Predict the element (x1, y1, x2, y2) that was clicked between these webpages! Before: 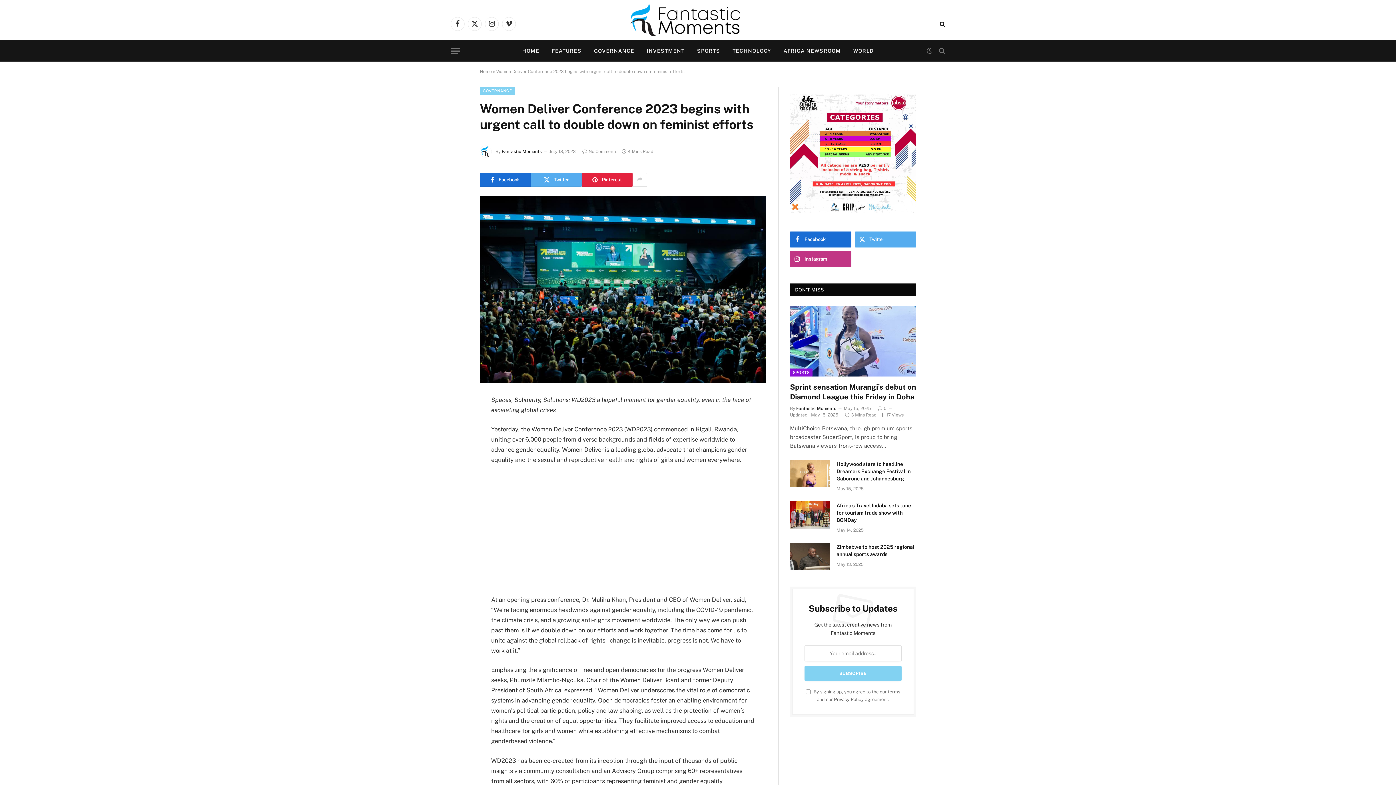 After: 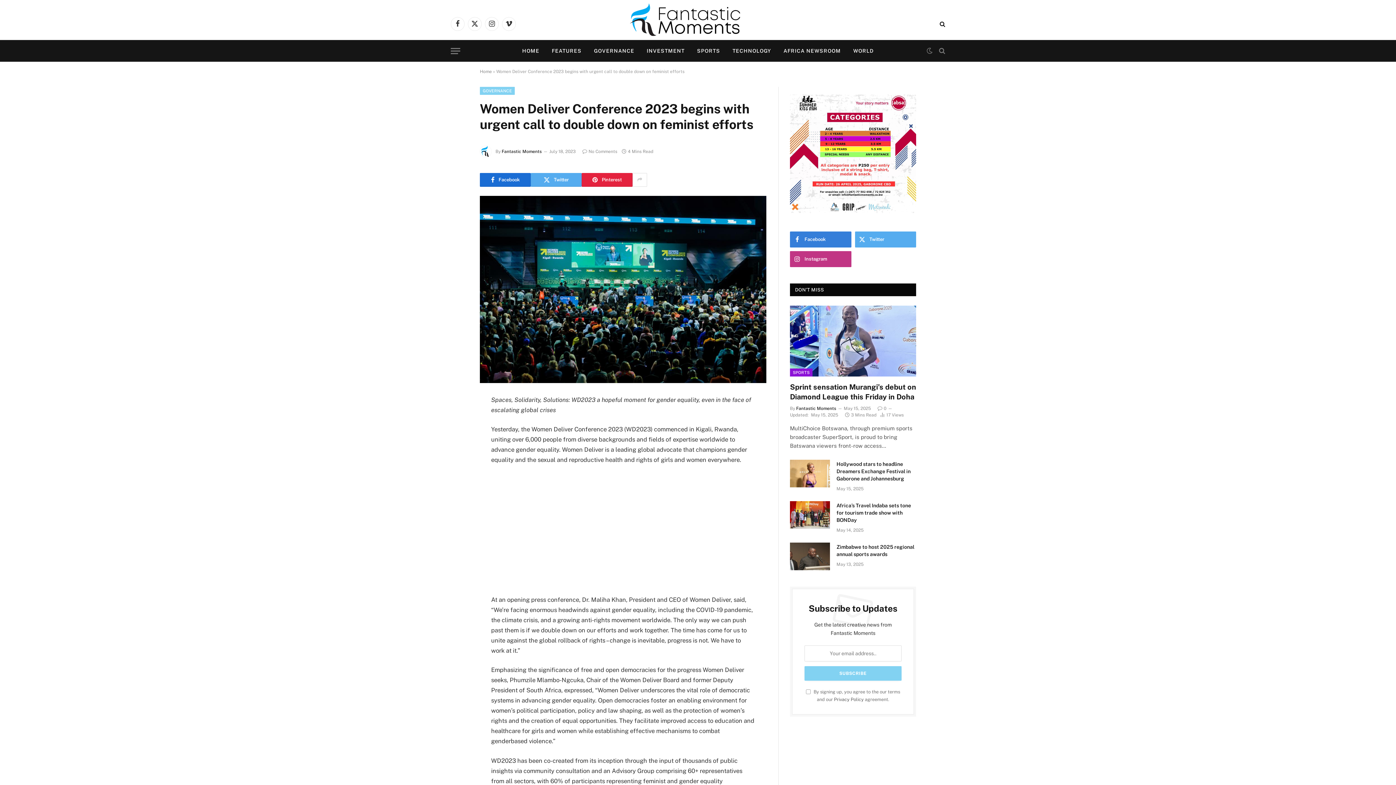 Action: label: Facebook bbox: (790, 231, 851, 247)